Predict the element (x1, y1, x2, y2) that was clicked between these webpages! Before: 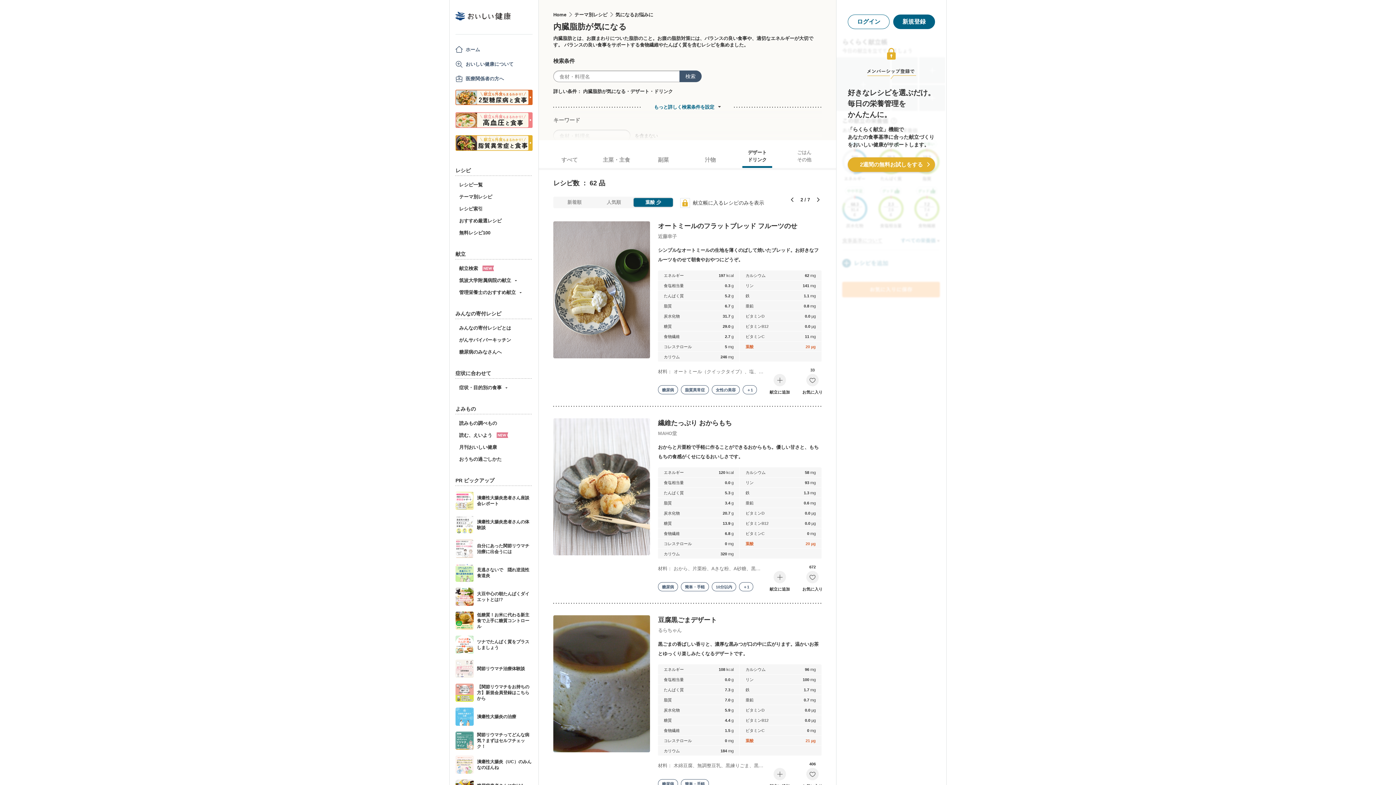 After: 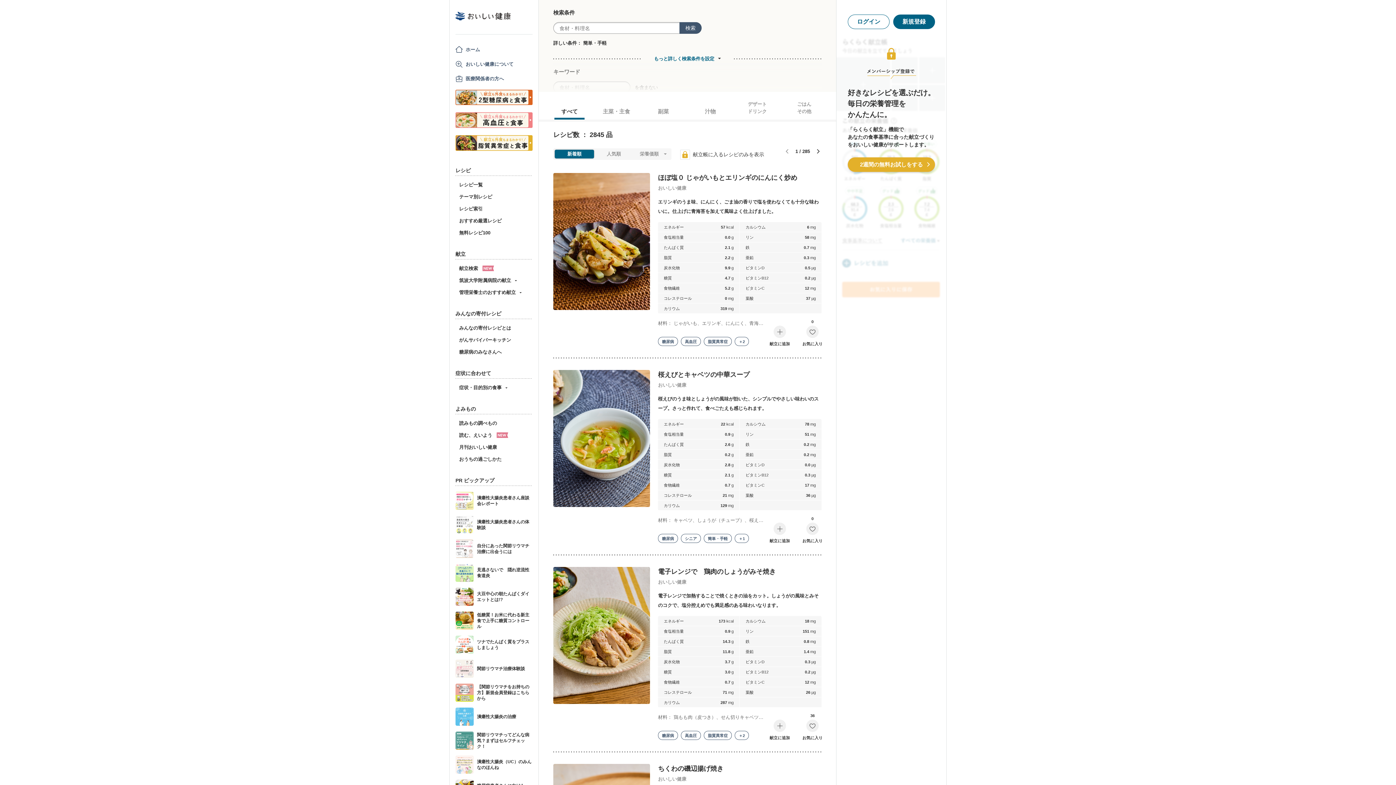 Action: bbox: (681, 582, 709, 591) label: 簡単・手軽